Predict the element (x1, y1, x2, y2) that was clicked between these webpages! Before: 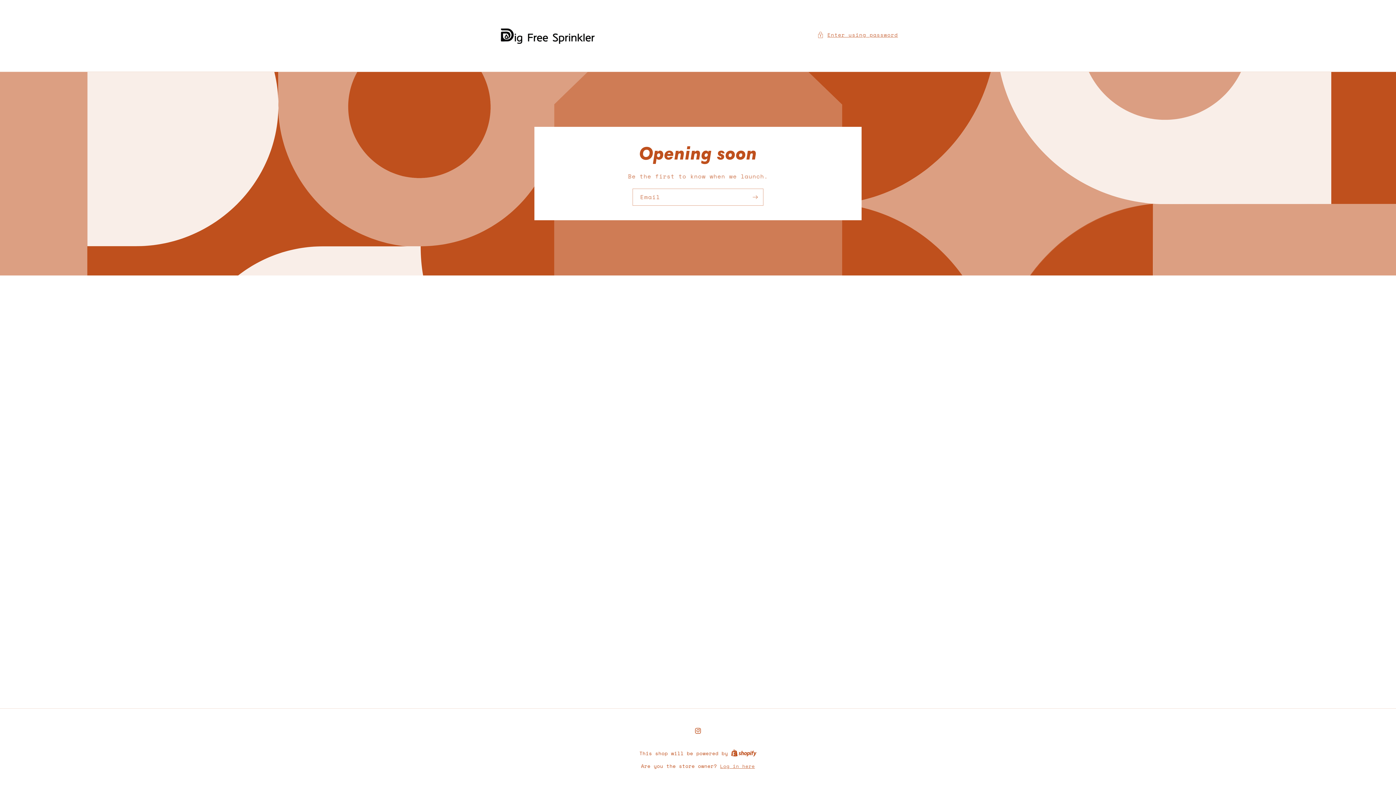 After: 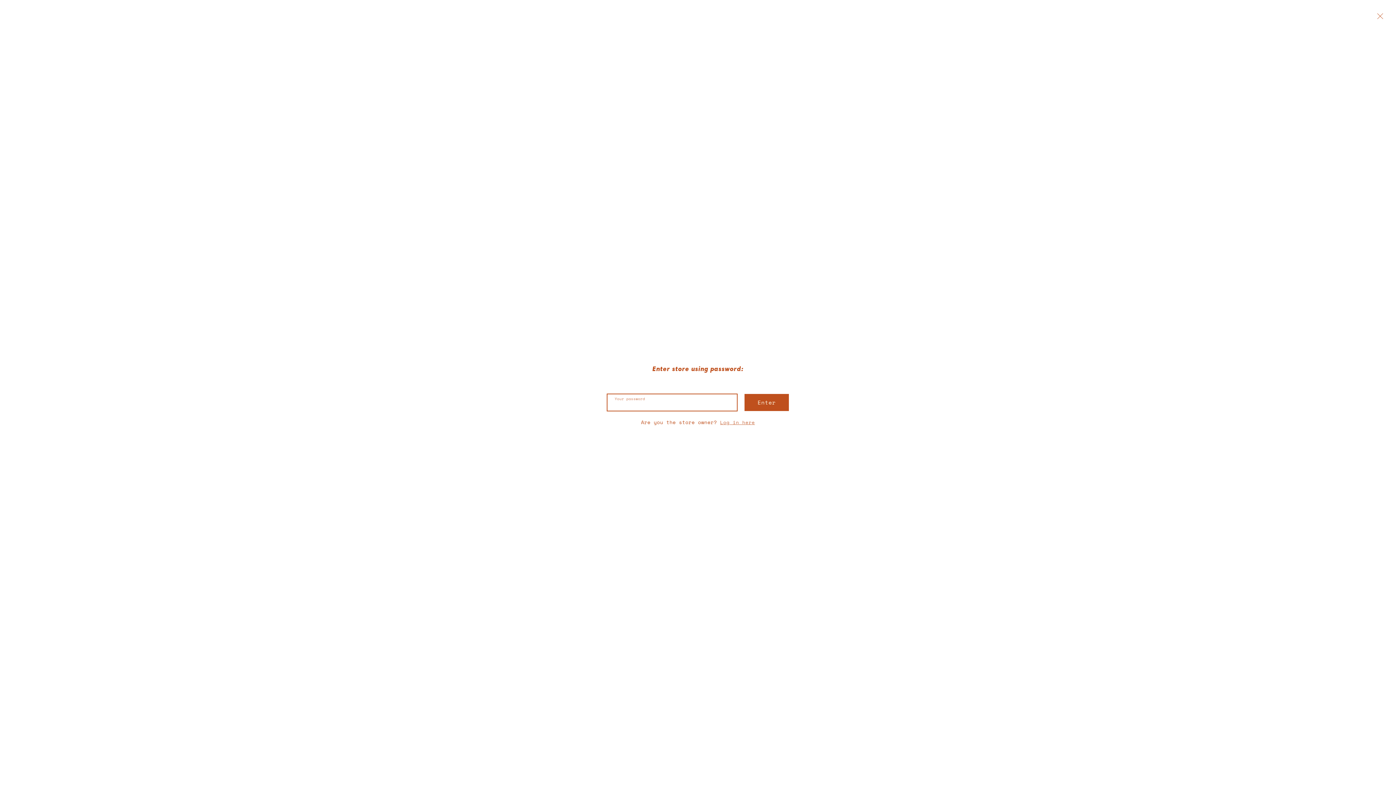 Action: label: Enter using password bbox: (817, 30, 898, 39)